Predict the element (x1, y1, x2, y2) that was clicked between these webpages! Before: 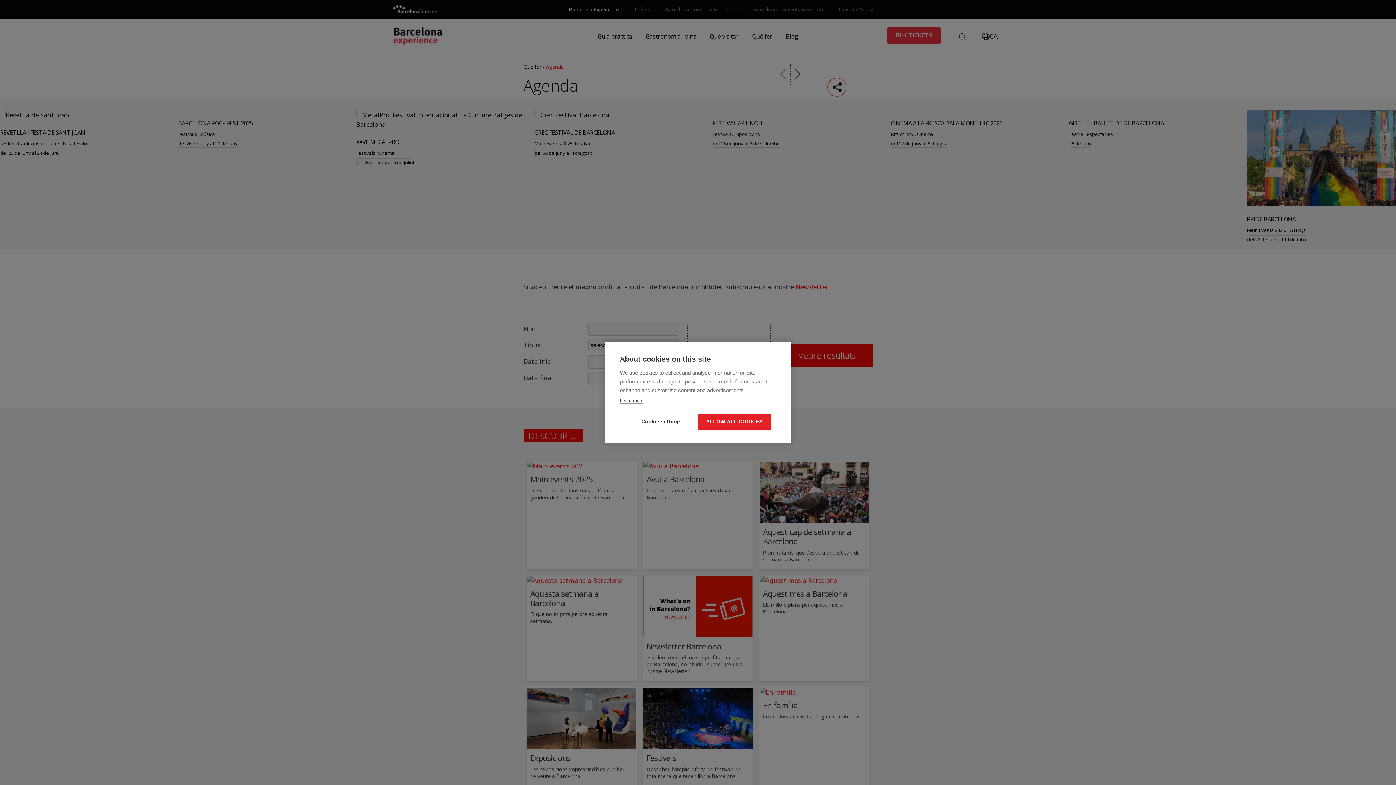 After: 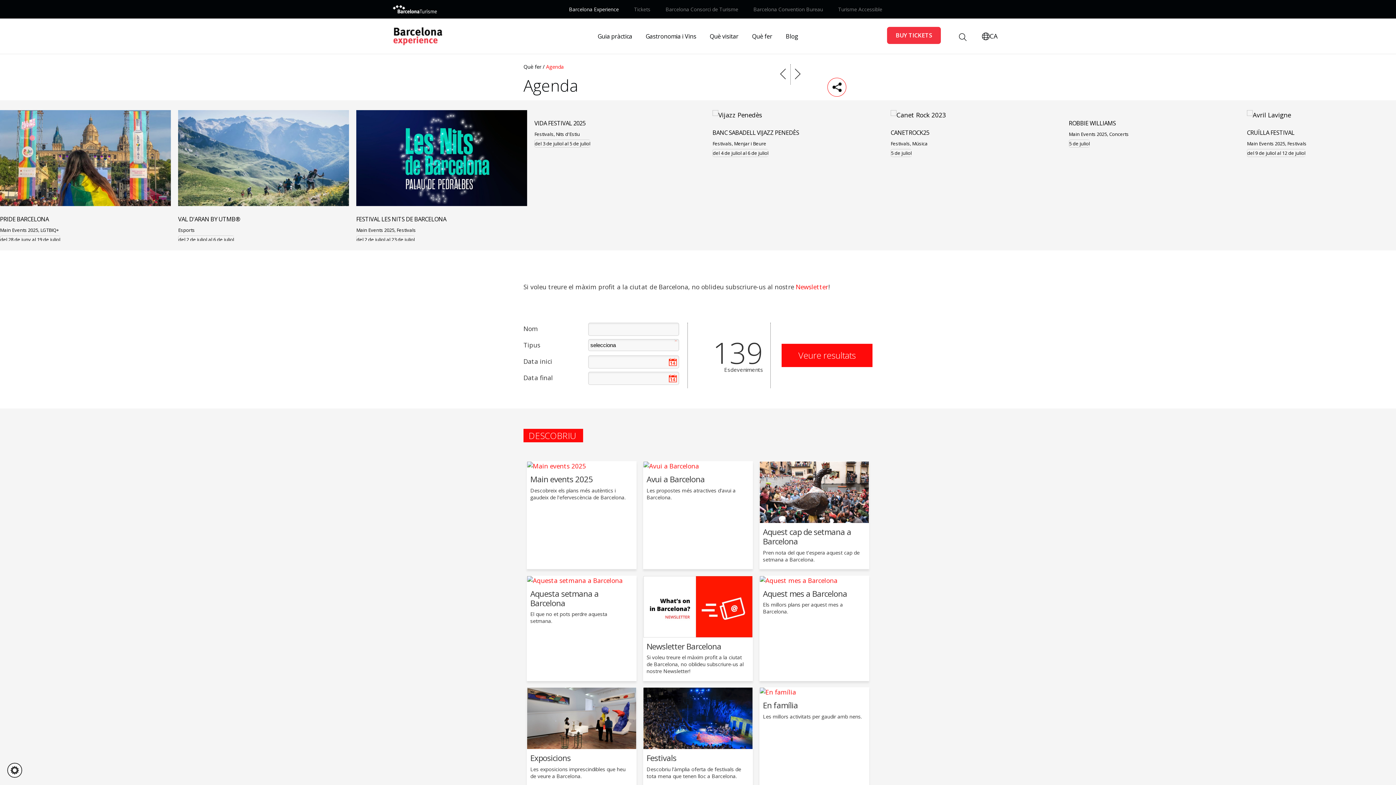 Action: label: ALLOW ALL COOKIES bbox: (698, 414, 770, 429)